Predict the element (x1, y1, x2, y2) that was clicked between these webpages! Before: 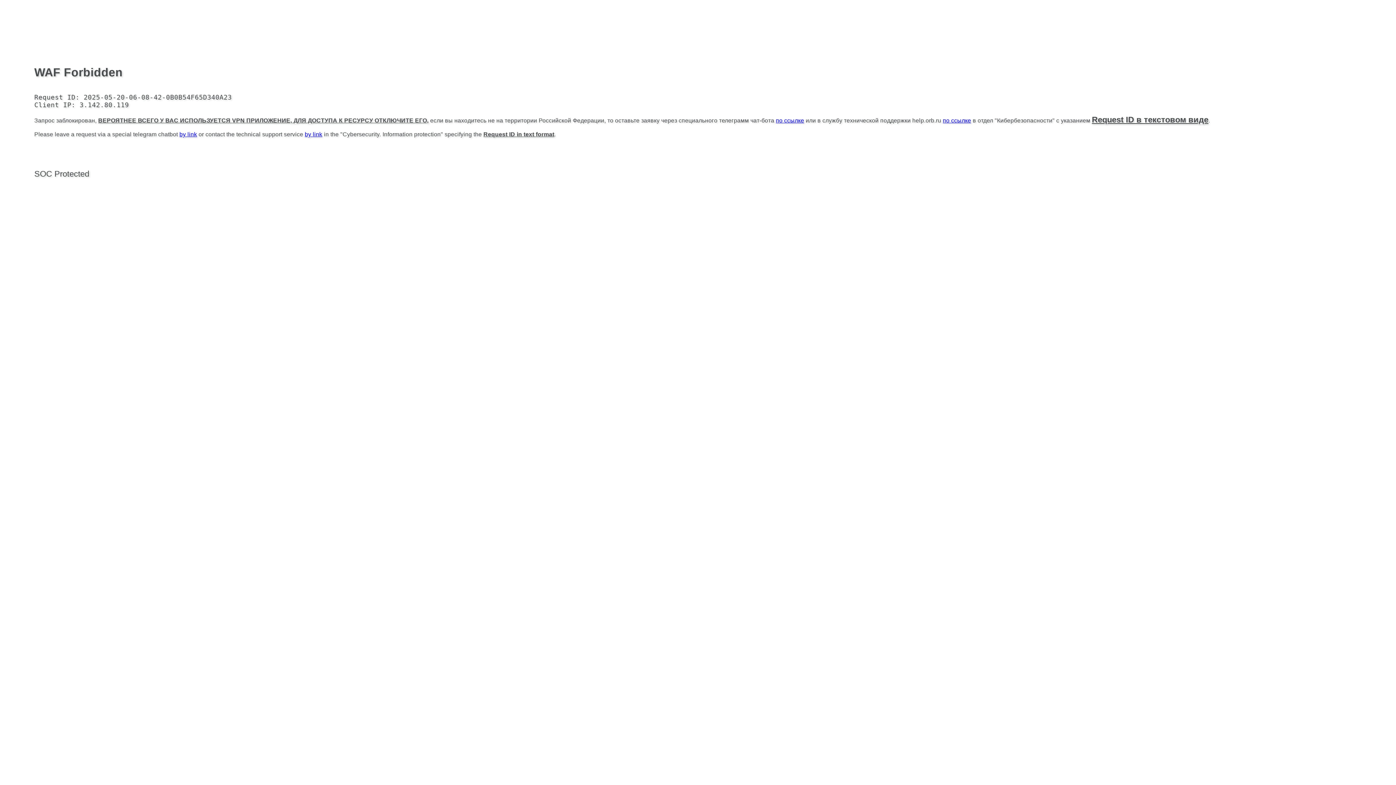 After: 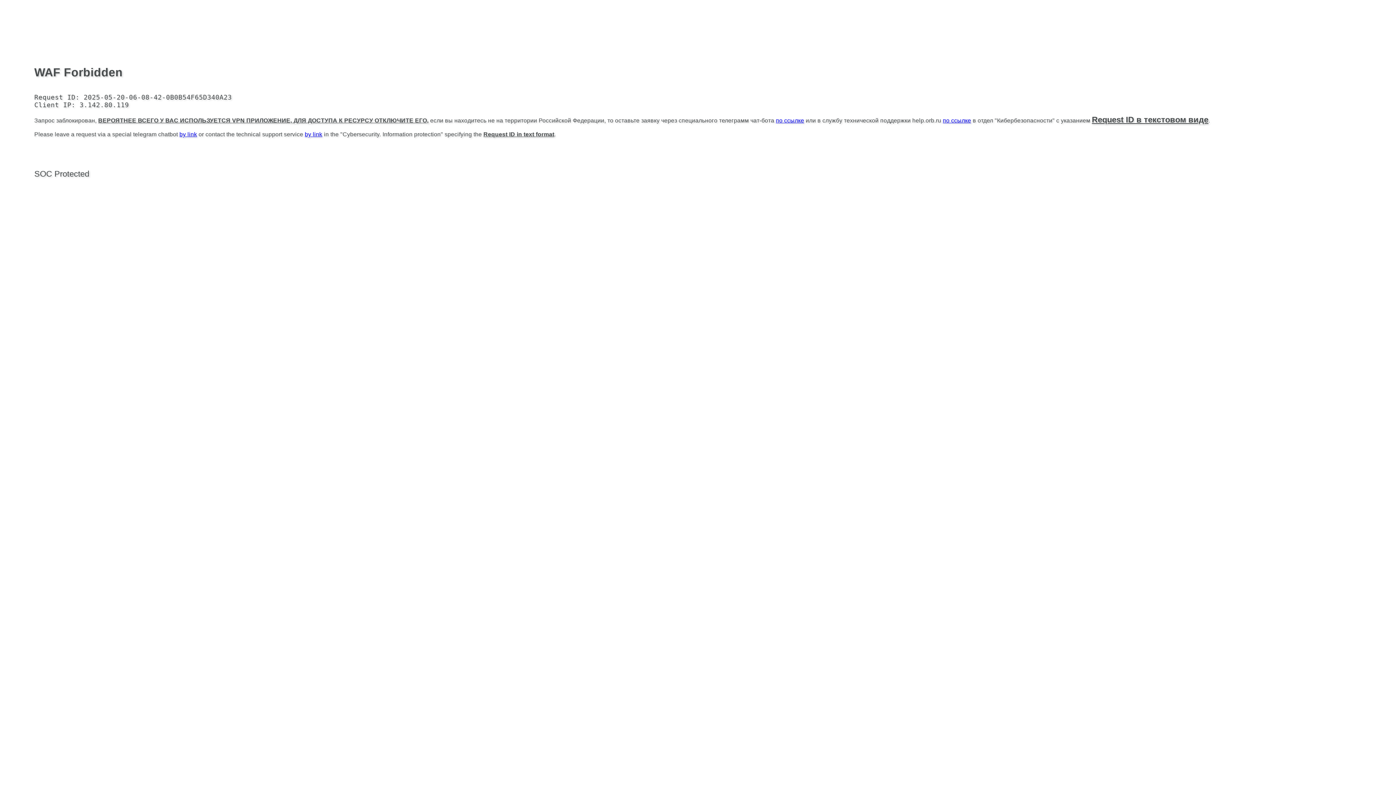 Action: bbox: (943, 117, 971, 123) label: по ссылке